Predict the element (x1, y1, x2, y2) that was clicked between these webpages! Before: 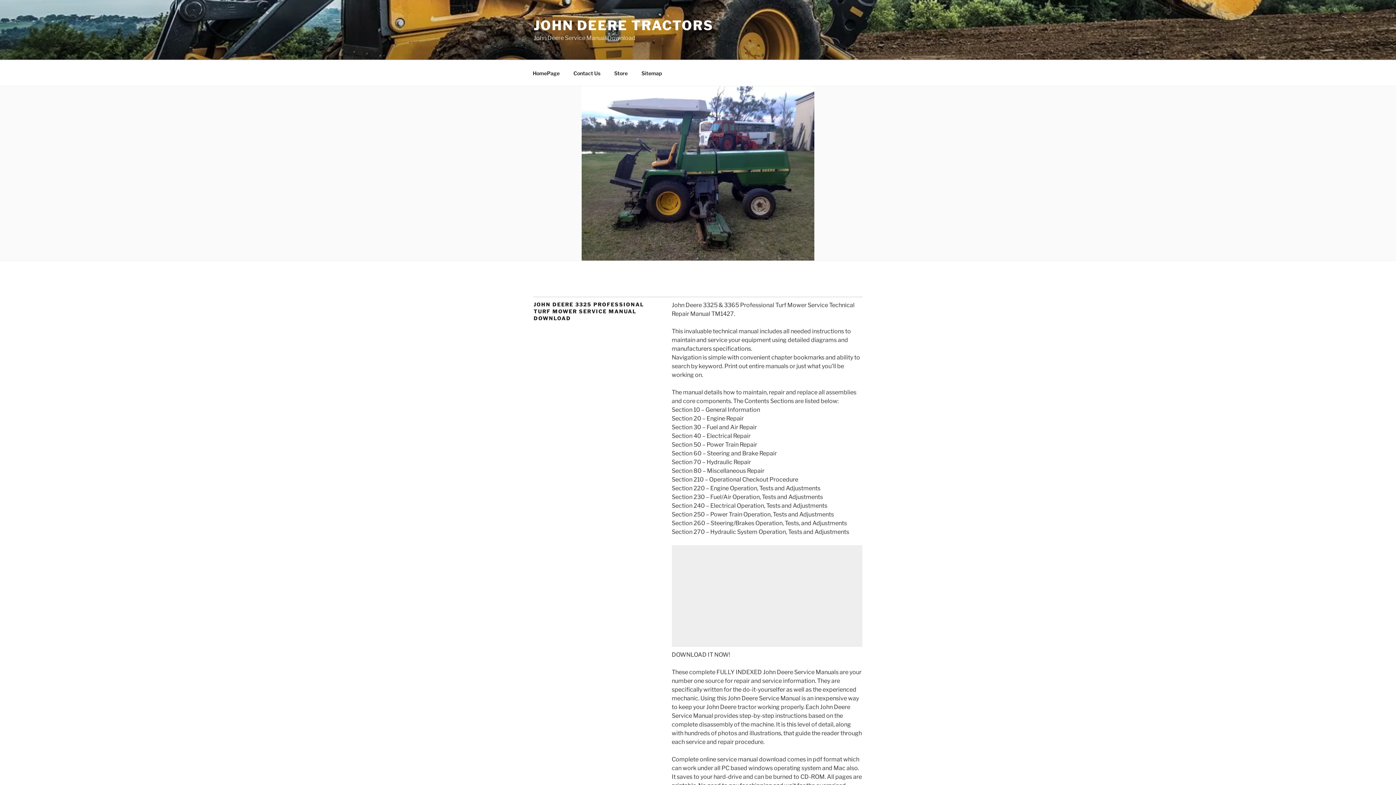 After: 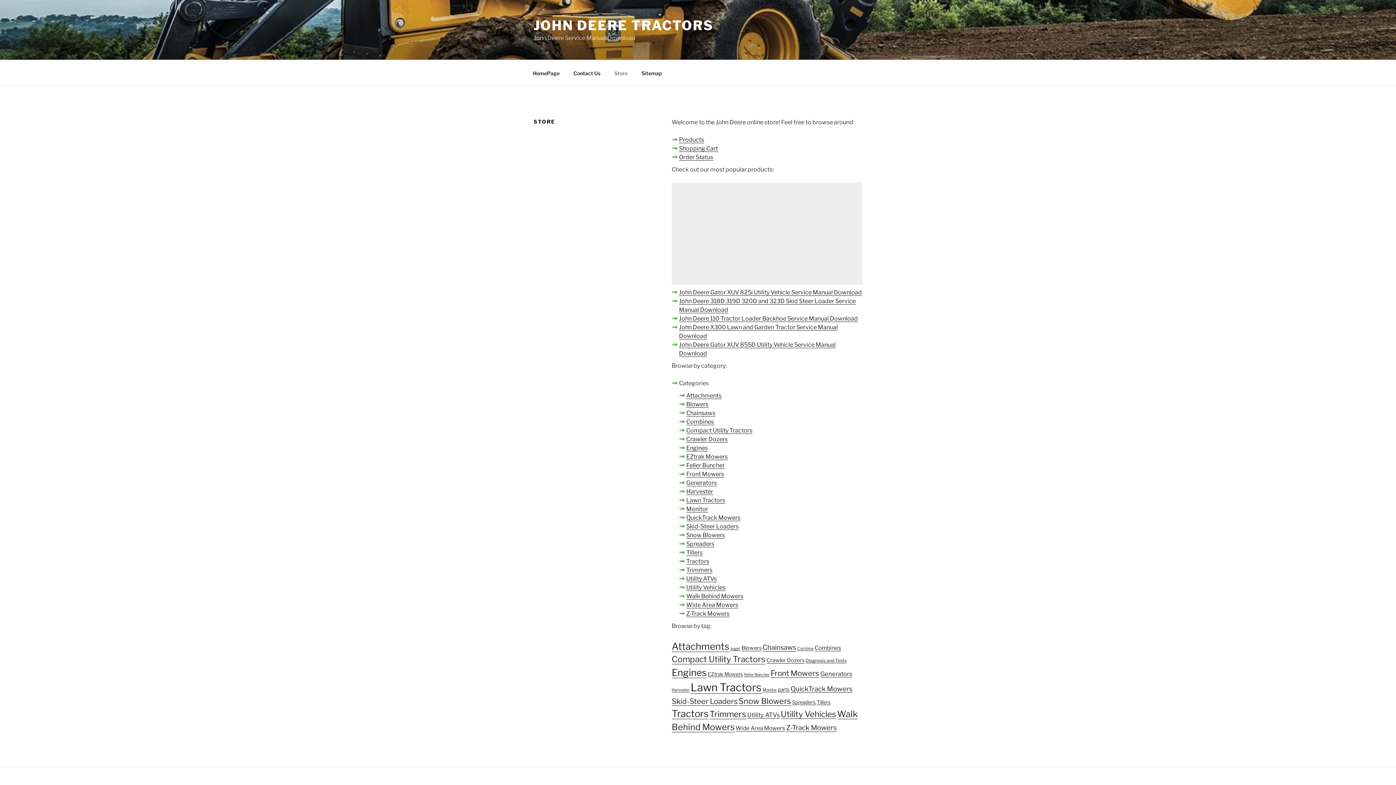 Action: label: Store bbox: (608, 64, 634, 82)